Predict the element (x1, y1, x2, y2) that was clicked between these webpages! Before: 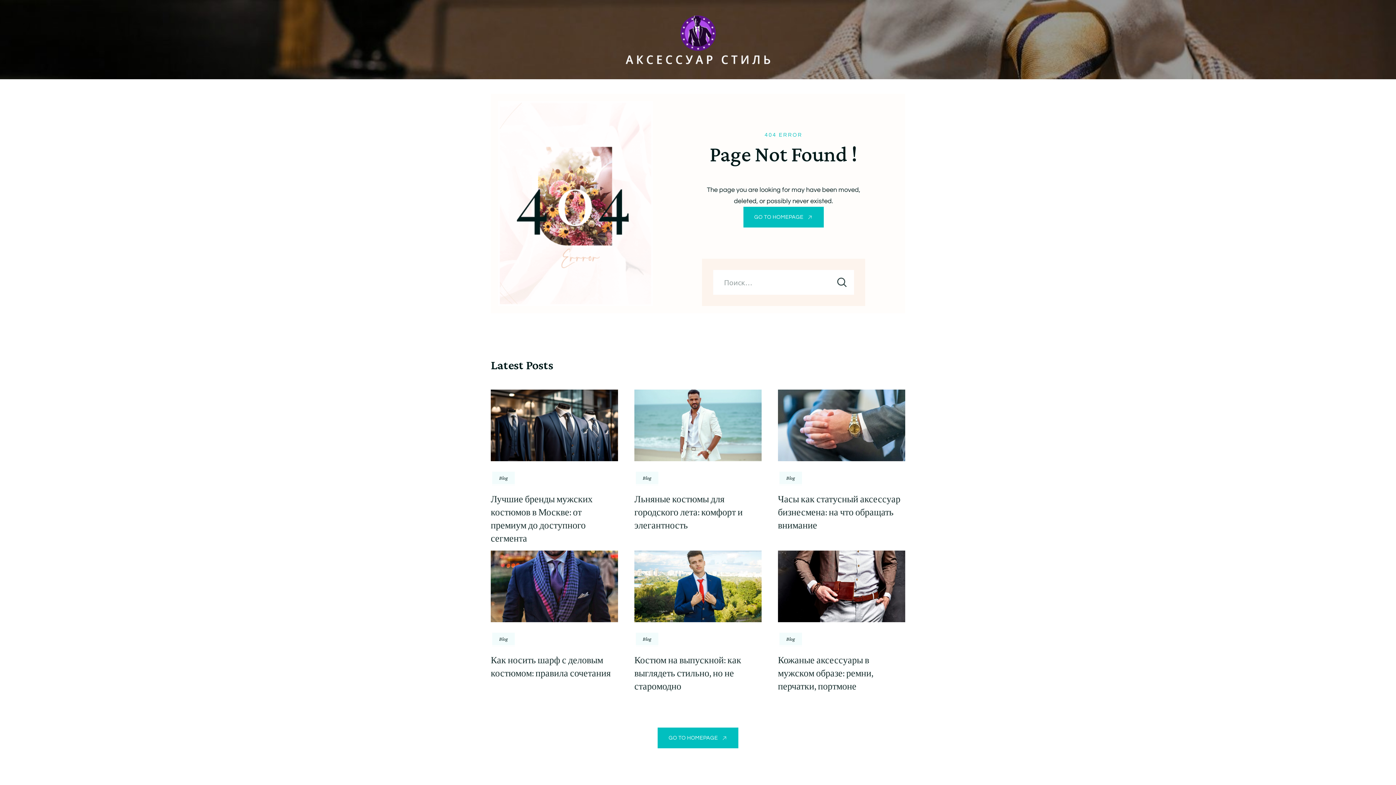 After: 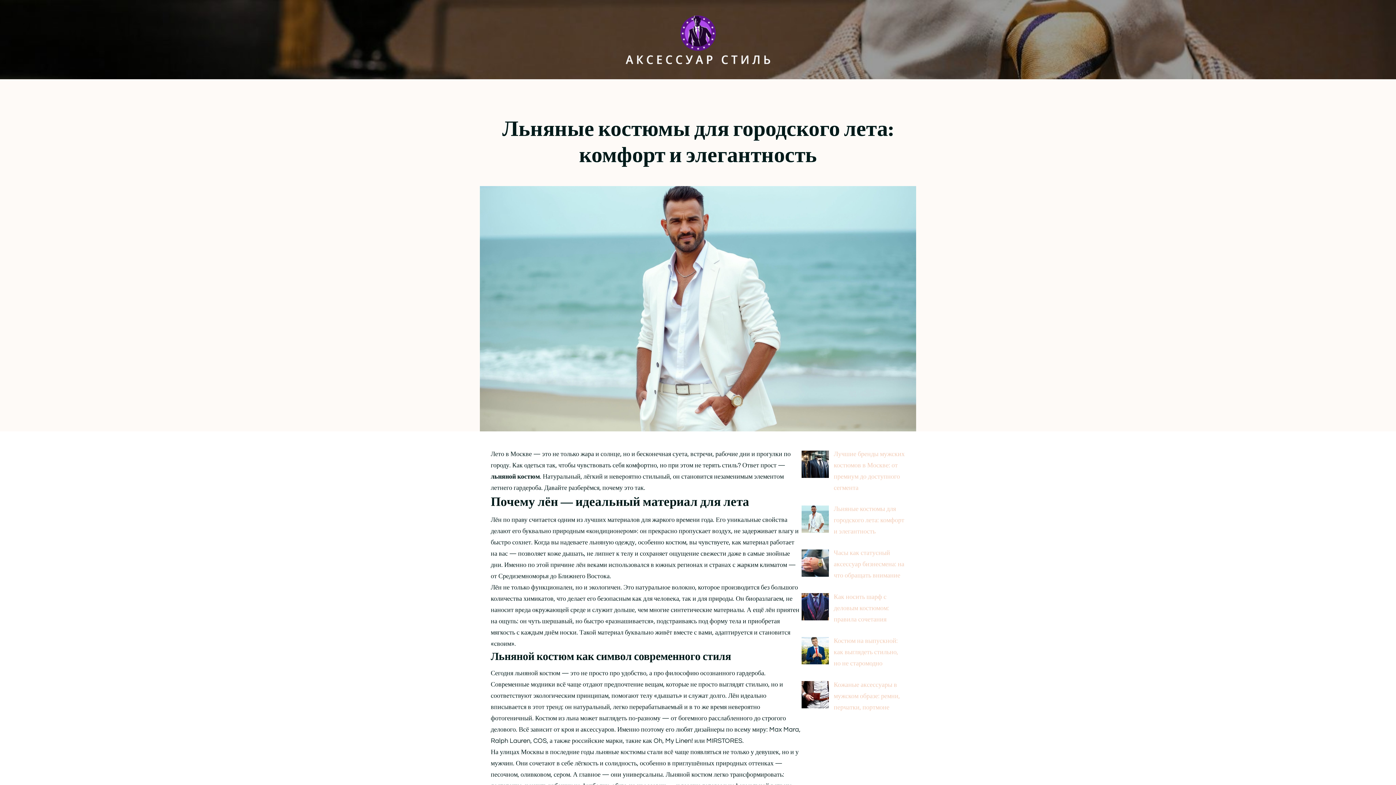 Action: bbox: (634, 494, 742, 530) label: Льняные костюмы для городского лета: комфорт и элегантность